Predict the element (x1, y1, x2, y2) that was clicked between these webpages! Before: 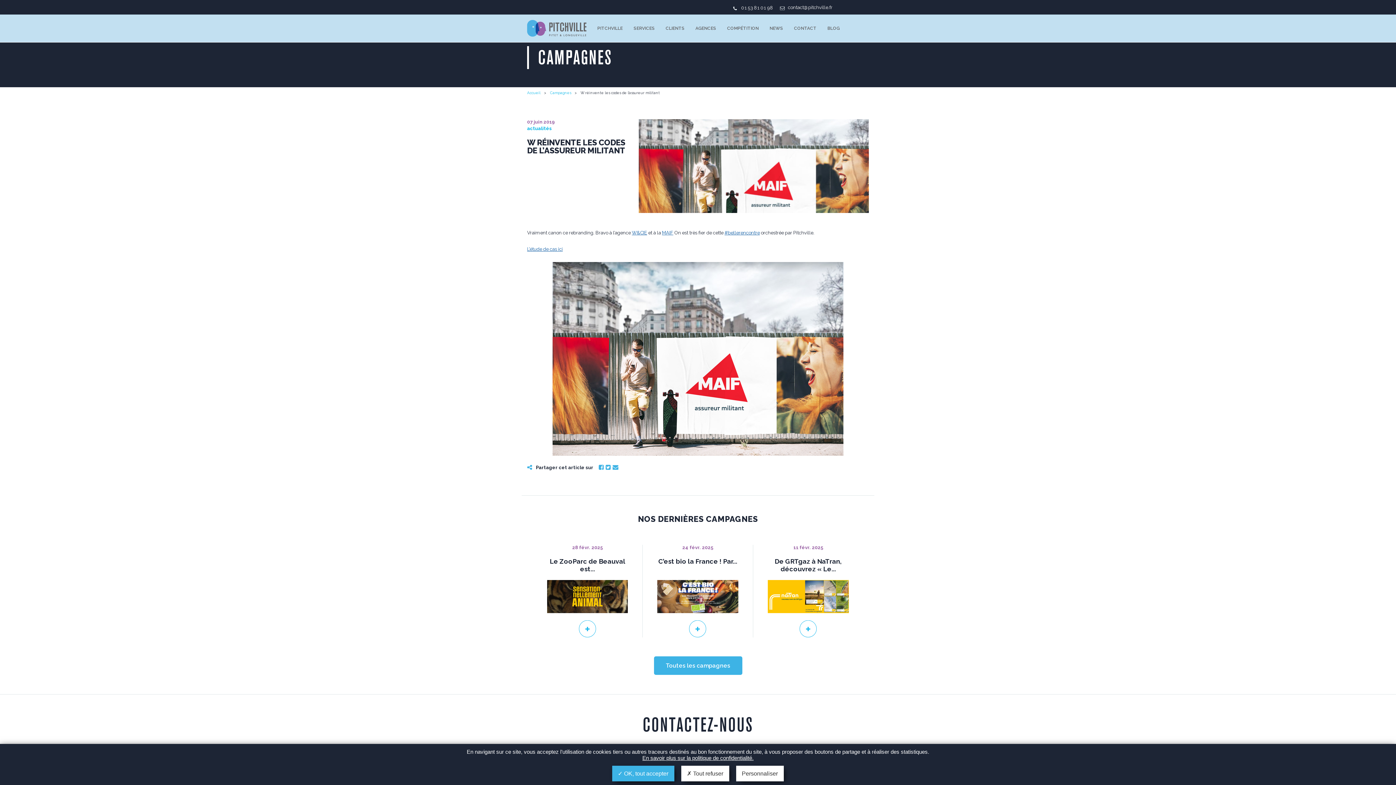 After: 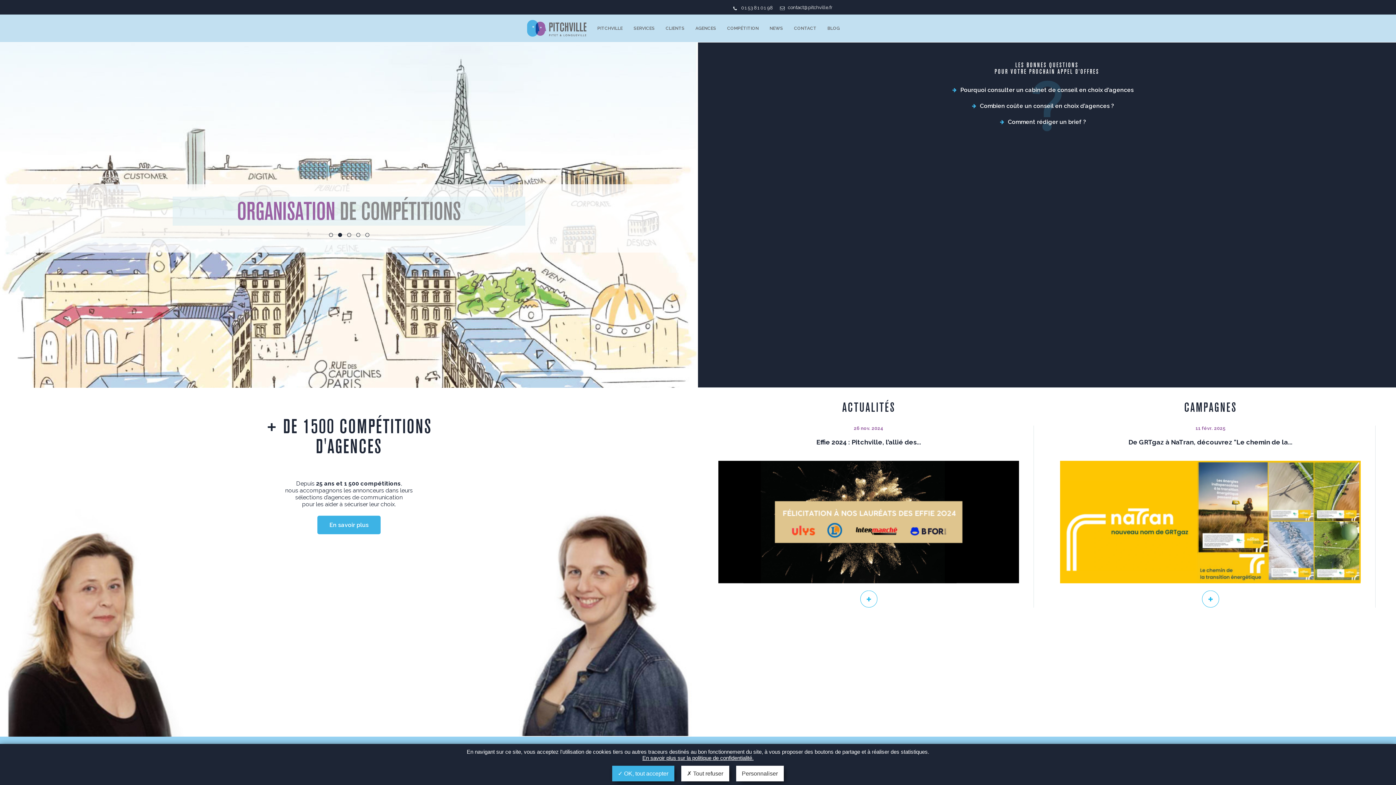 Action: label: Accueil bbox: (527, 90, 540, 94)